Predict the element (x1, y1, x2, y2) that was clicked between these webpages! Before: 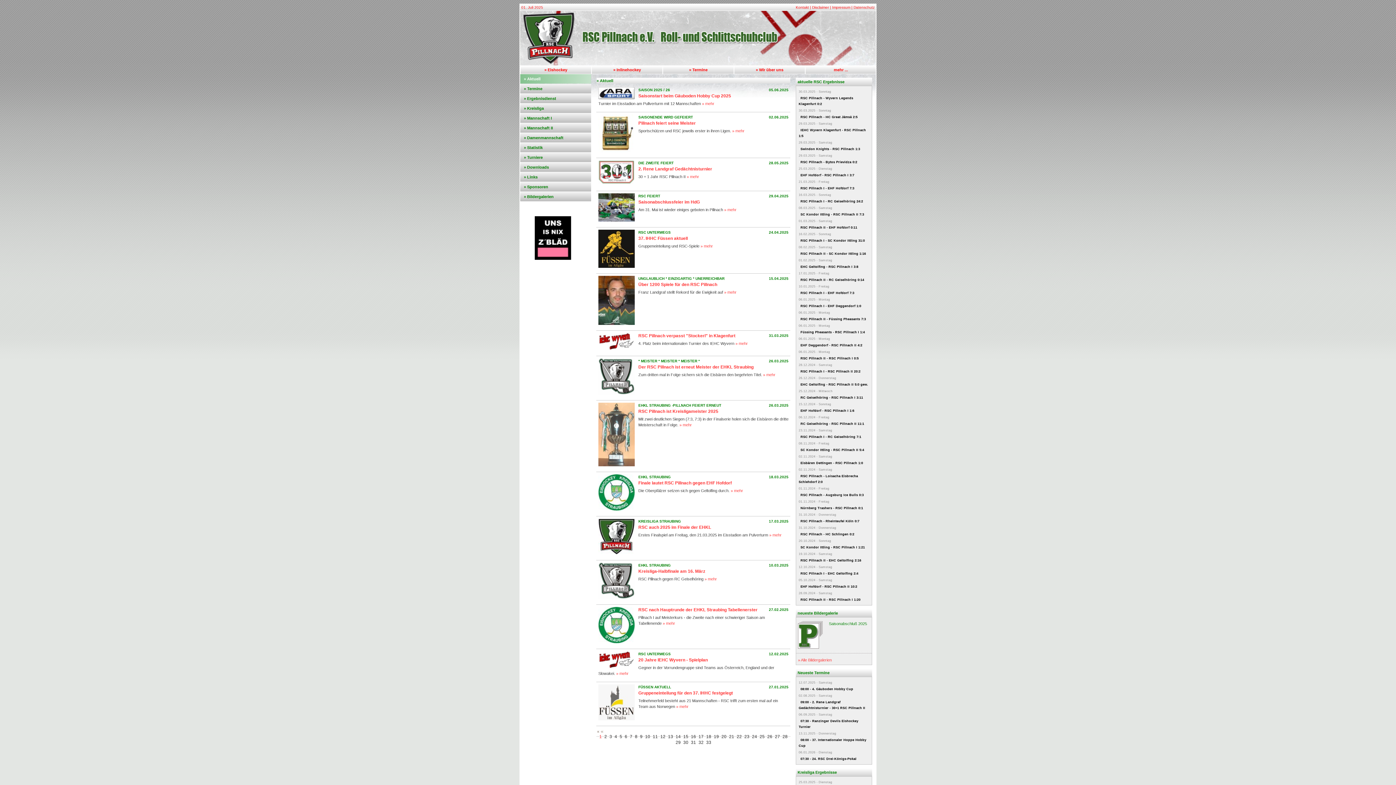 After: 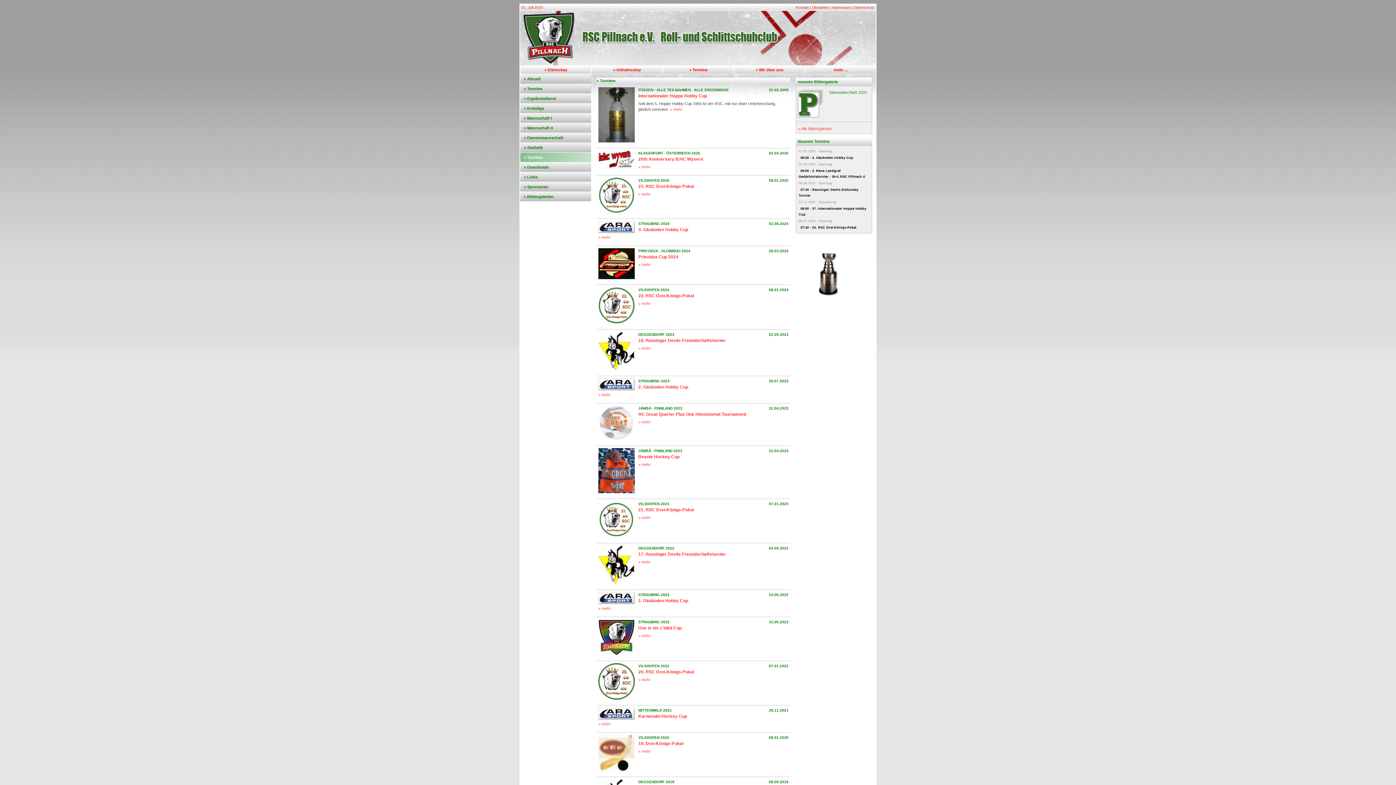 Action: bbox: (520, 152, 596, 162) label: » Turniere